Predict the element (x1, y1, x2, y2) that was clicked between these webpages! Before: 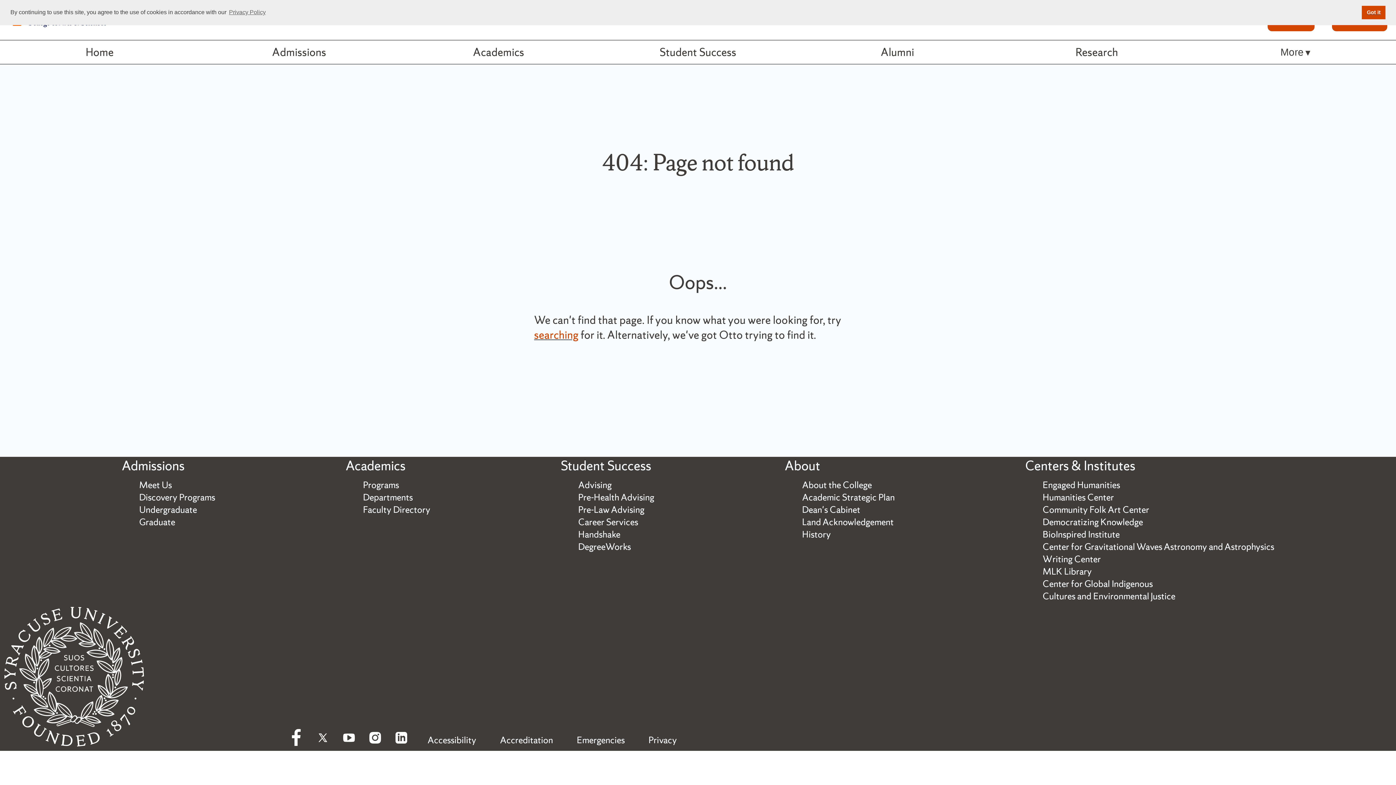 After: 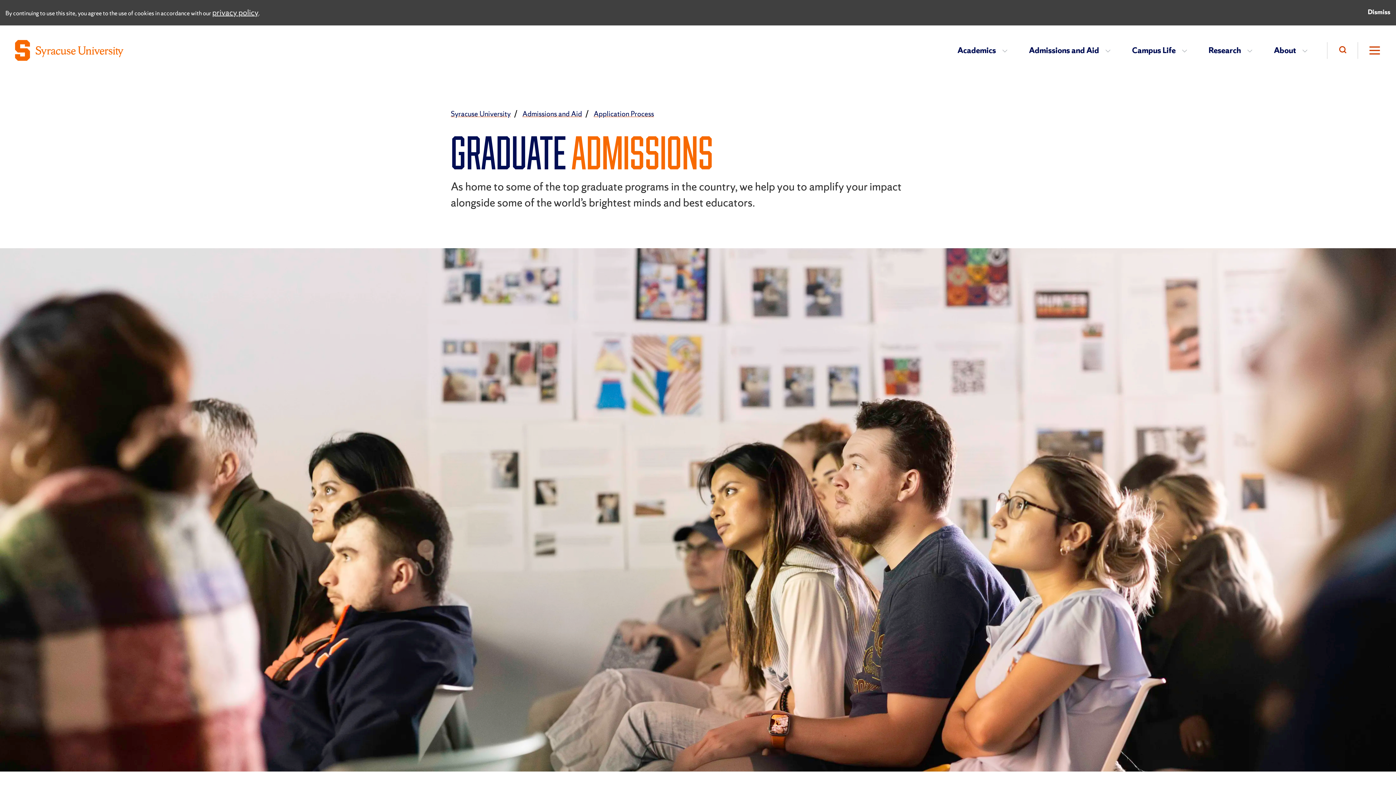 Action: label: Graduate bbox: (139, 516, 175, 528)